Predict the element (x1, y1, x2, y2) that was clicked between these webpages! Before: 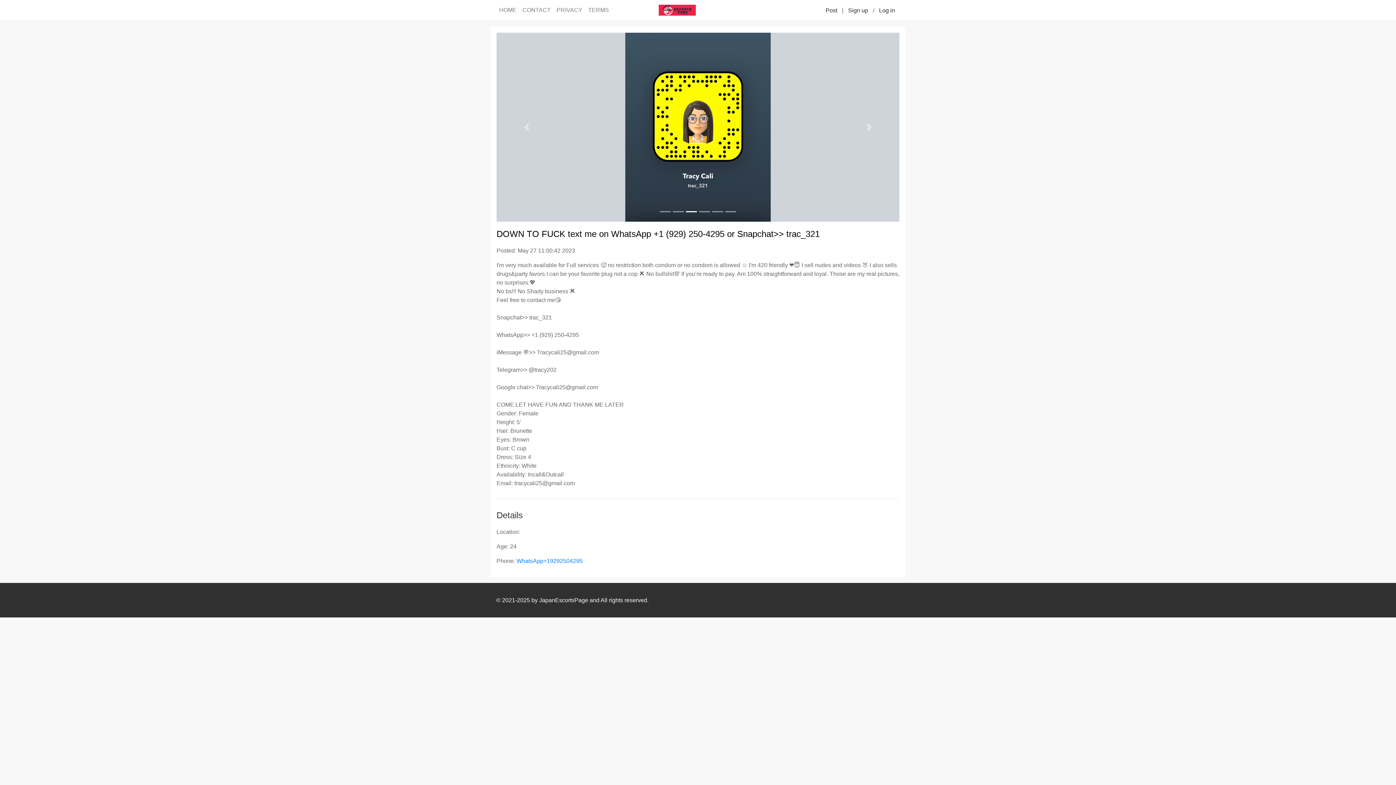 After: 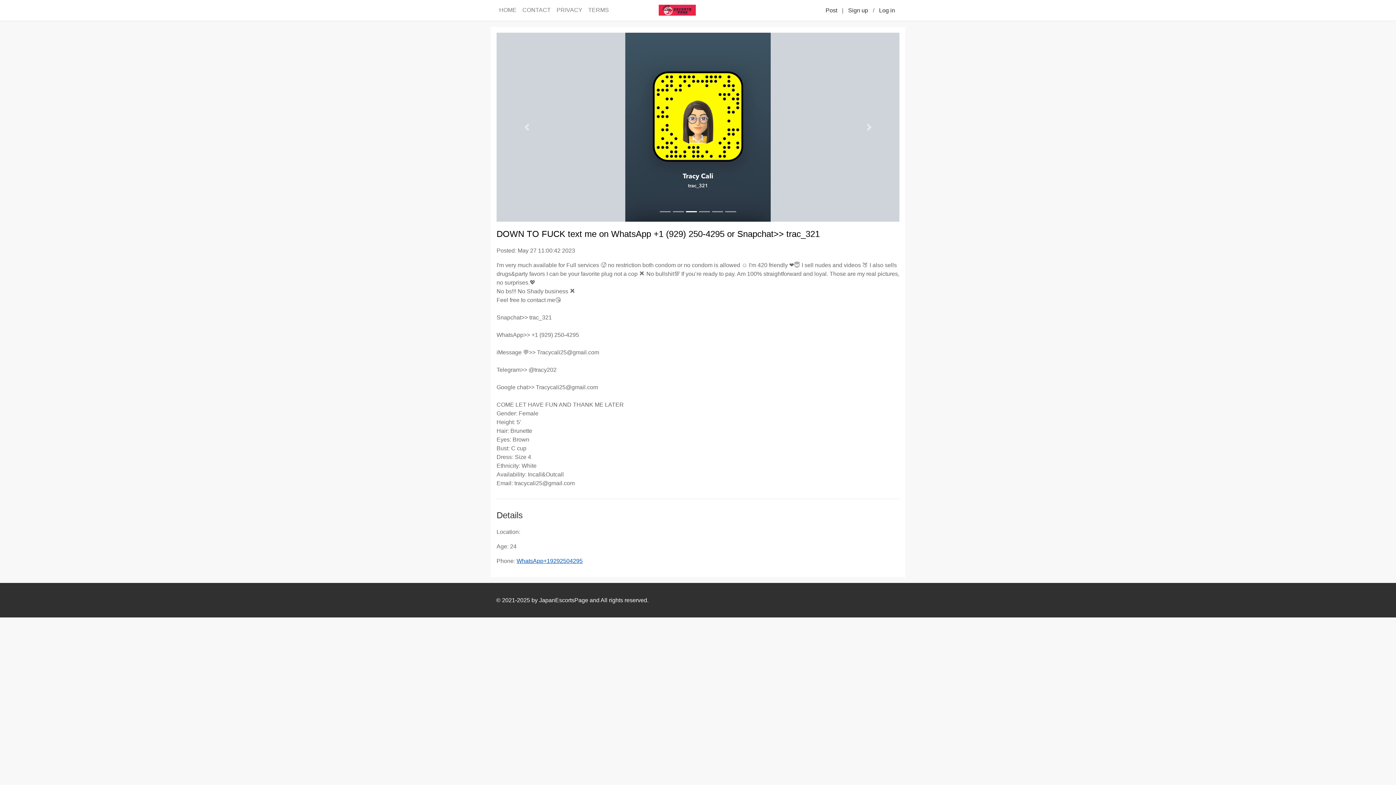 Action: label: WhatsApp+19292504295 bbox: (516, 558, 582, 564)